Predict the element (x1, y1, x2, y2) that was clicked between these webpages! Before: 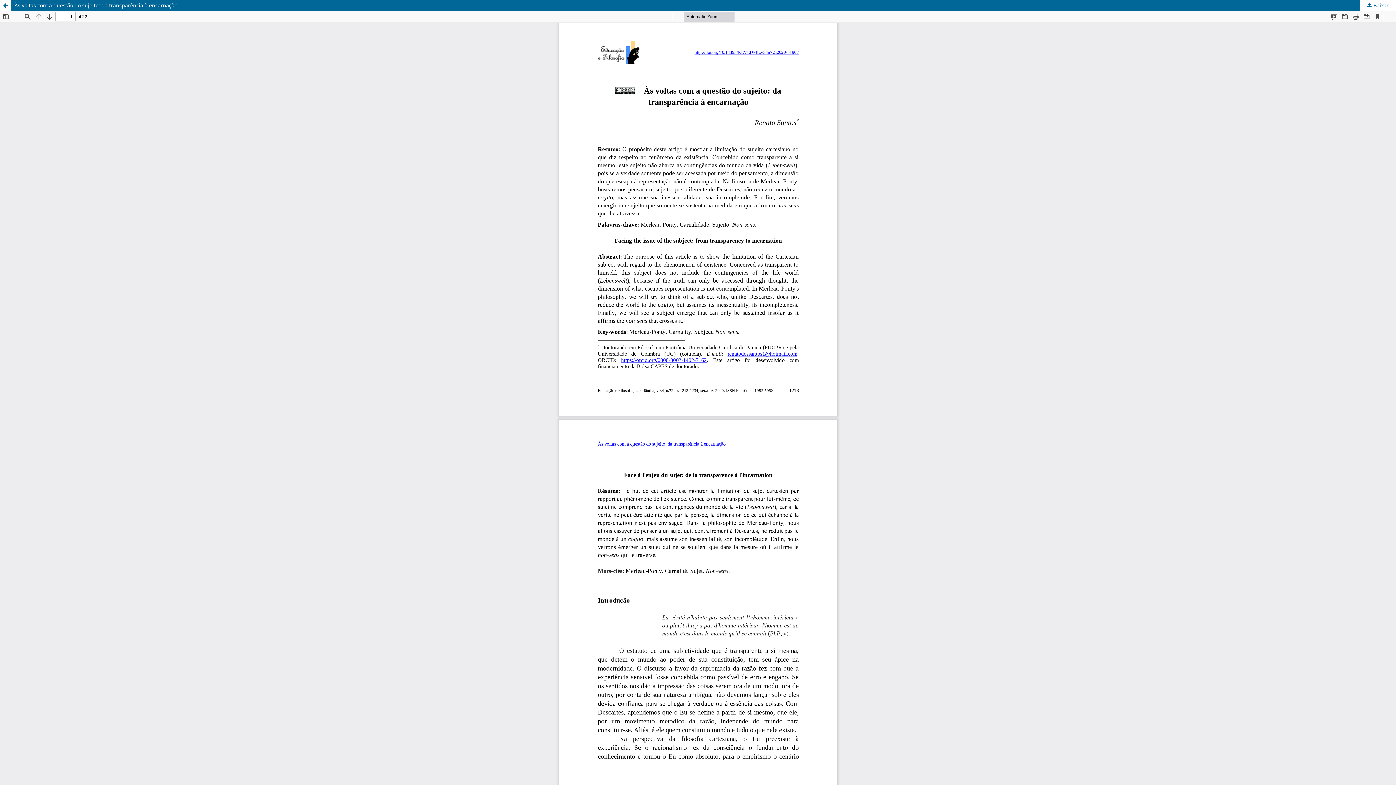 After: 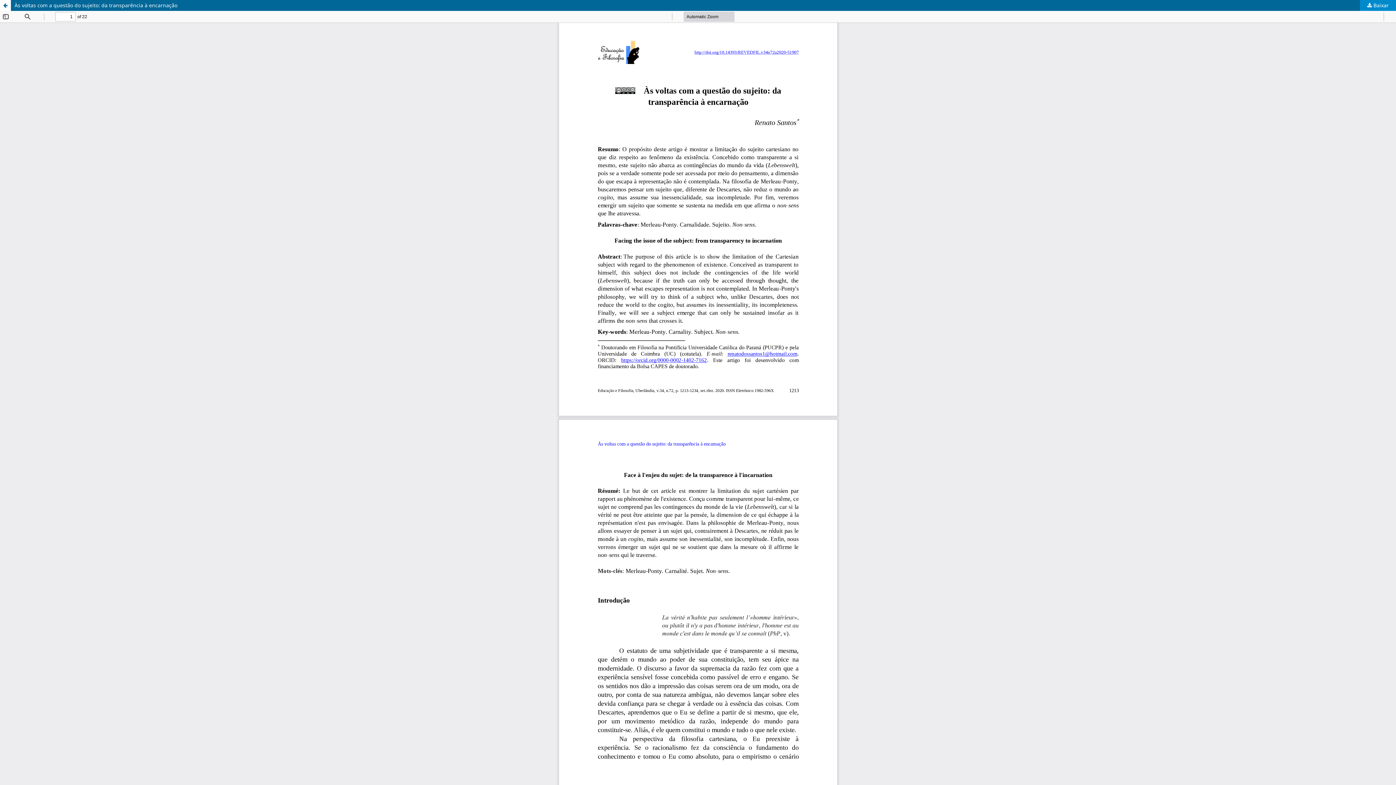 Action: label:  Baixar bbox: (1360, 0, 1396, 10)